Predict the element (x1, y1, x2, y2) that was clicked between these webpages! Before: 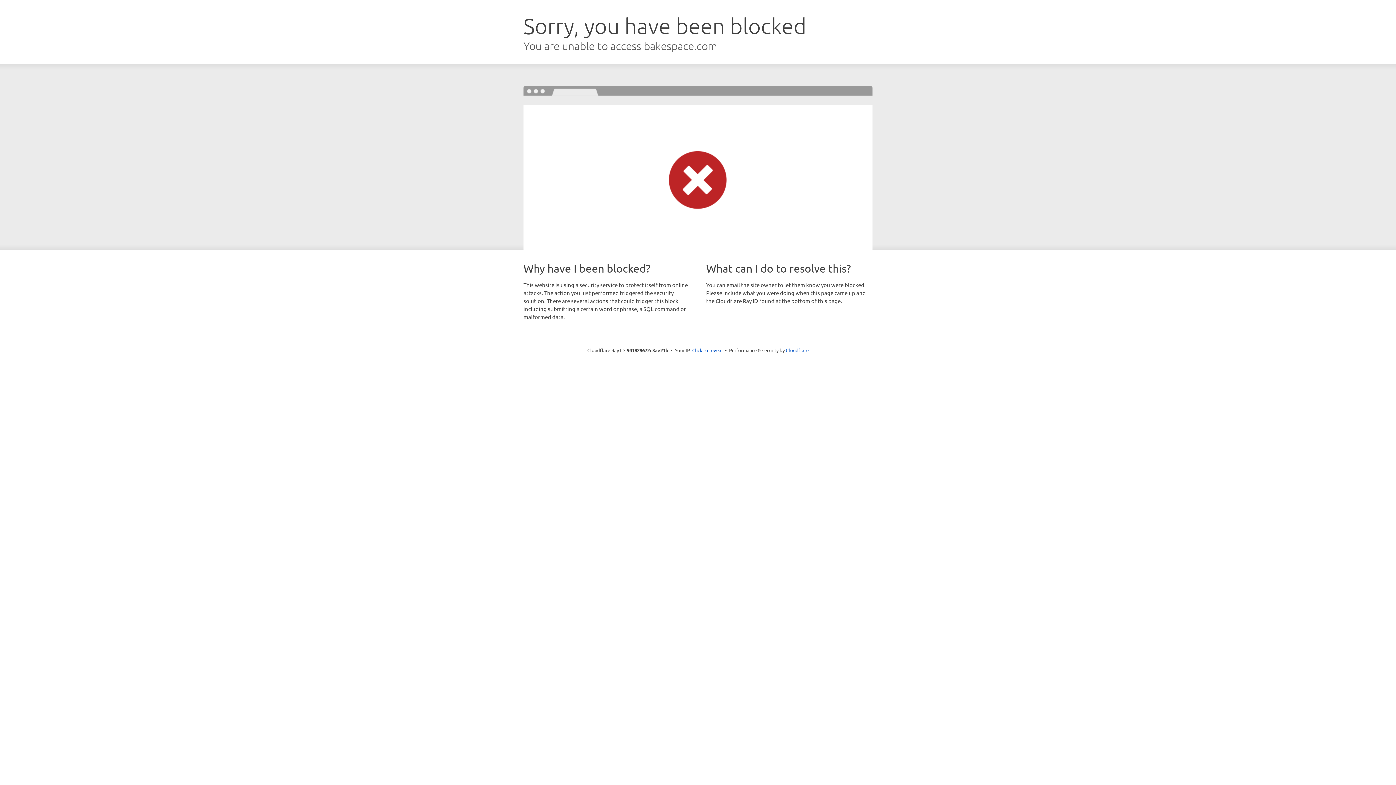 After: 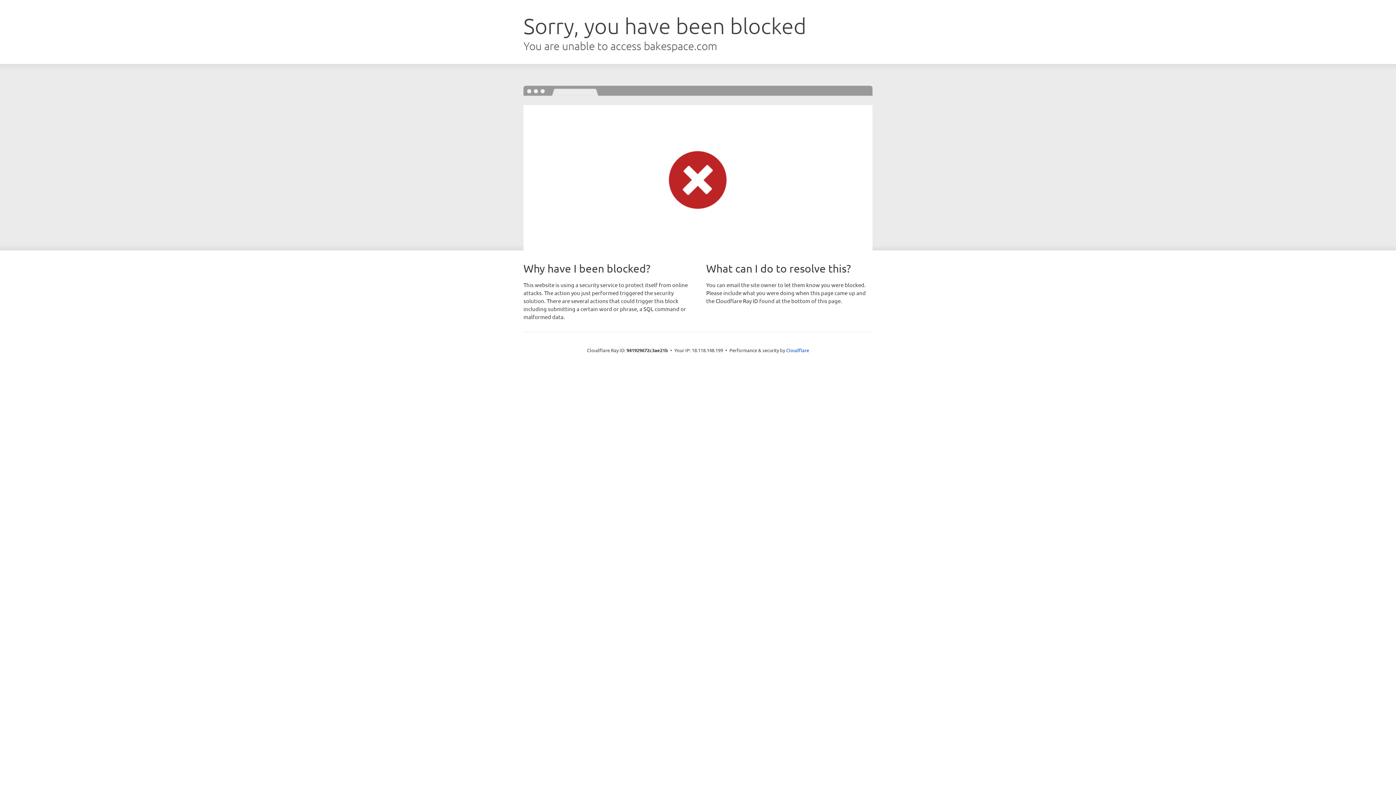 Action: label: Click to reveal bbox: (692, 346, 722, 353)